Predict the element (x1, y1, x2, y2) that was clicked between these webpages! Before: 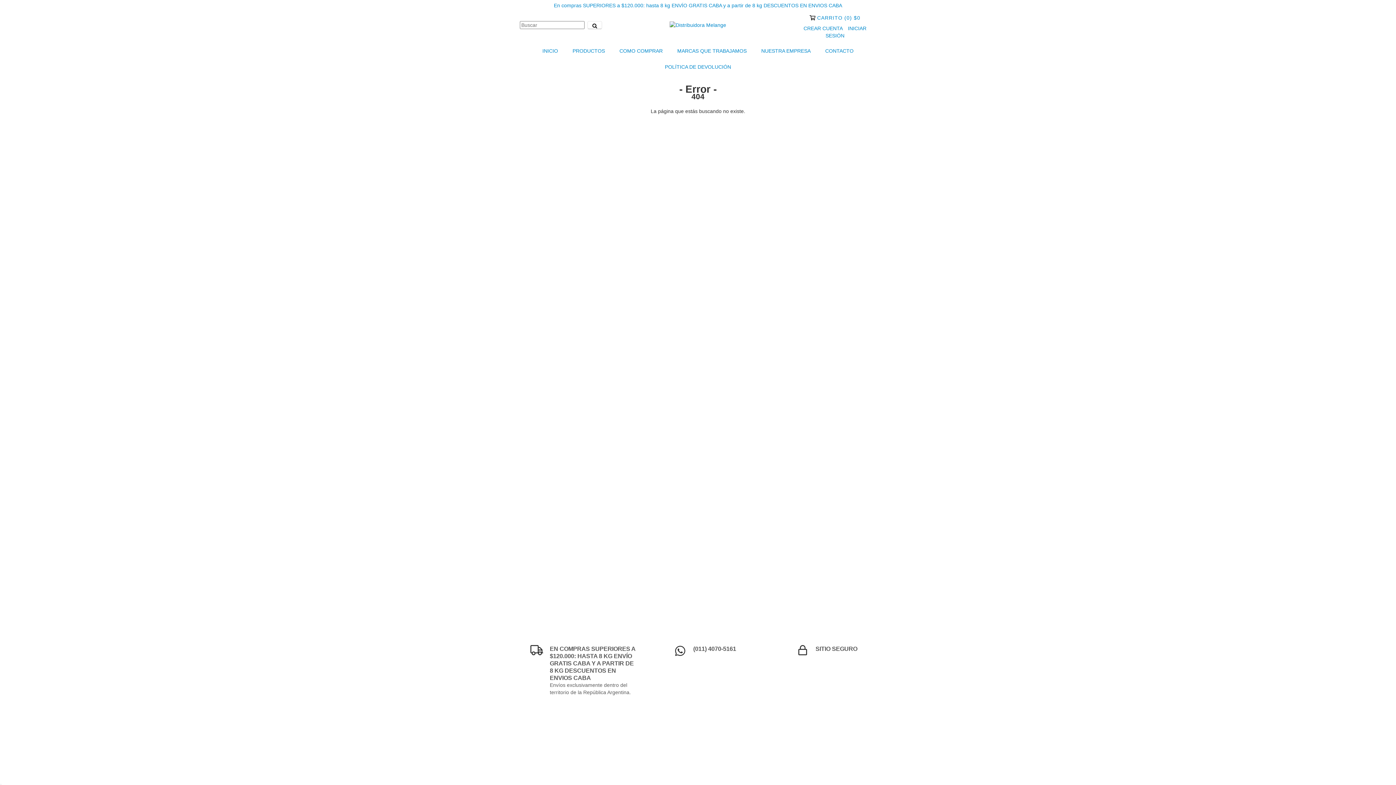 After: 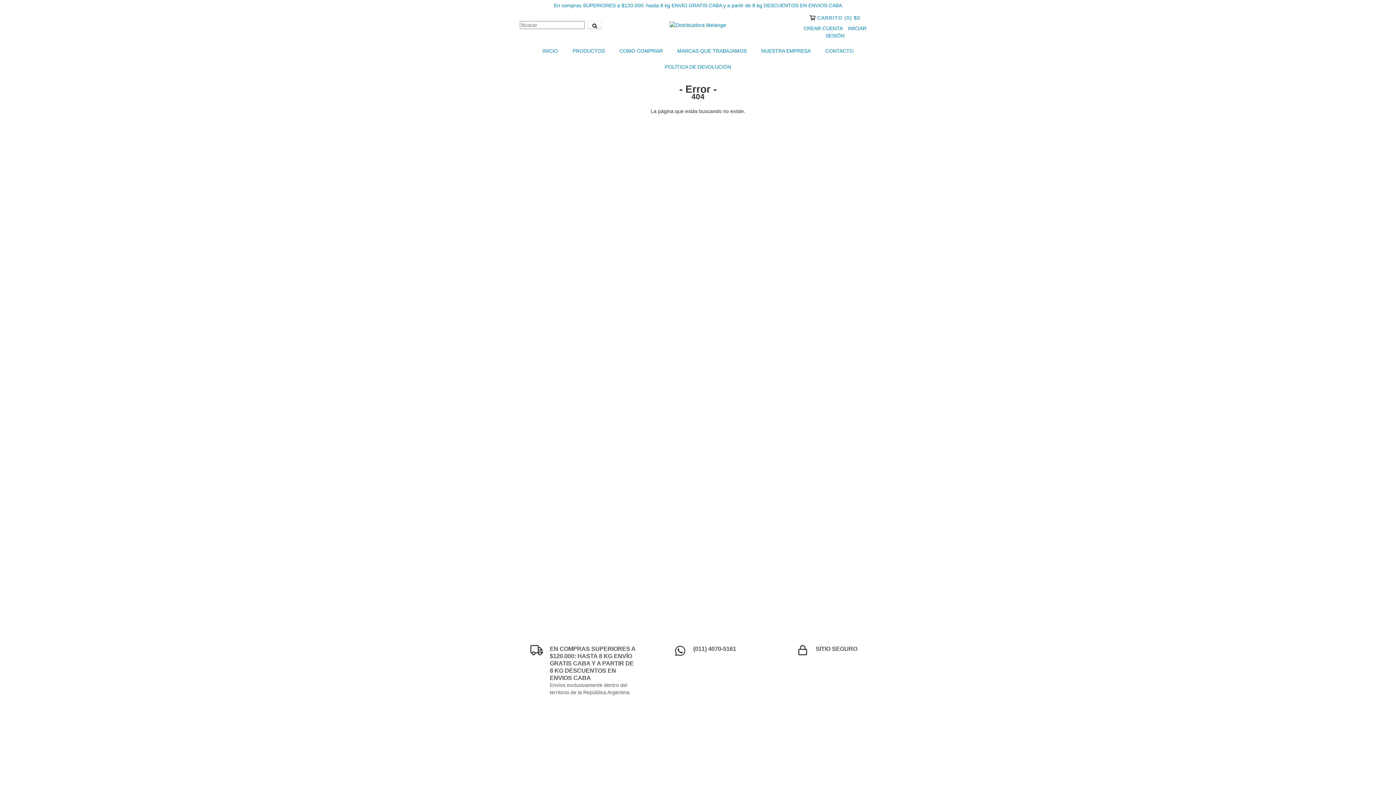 Action: label: Carrito bbox: (817, 14, 860, 20)